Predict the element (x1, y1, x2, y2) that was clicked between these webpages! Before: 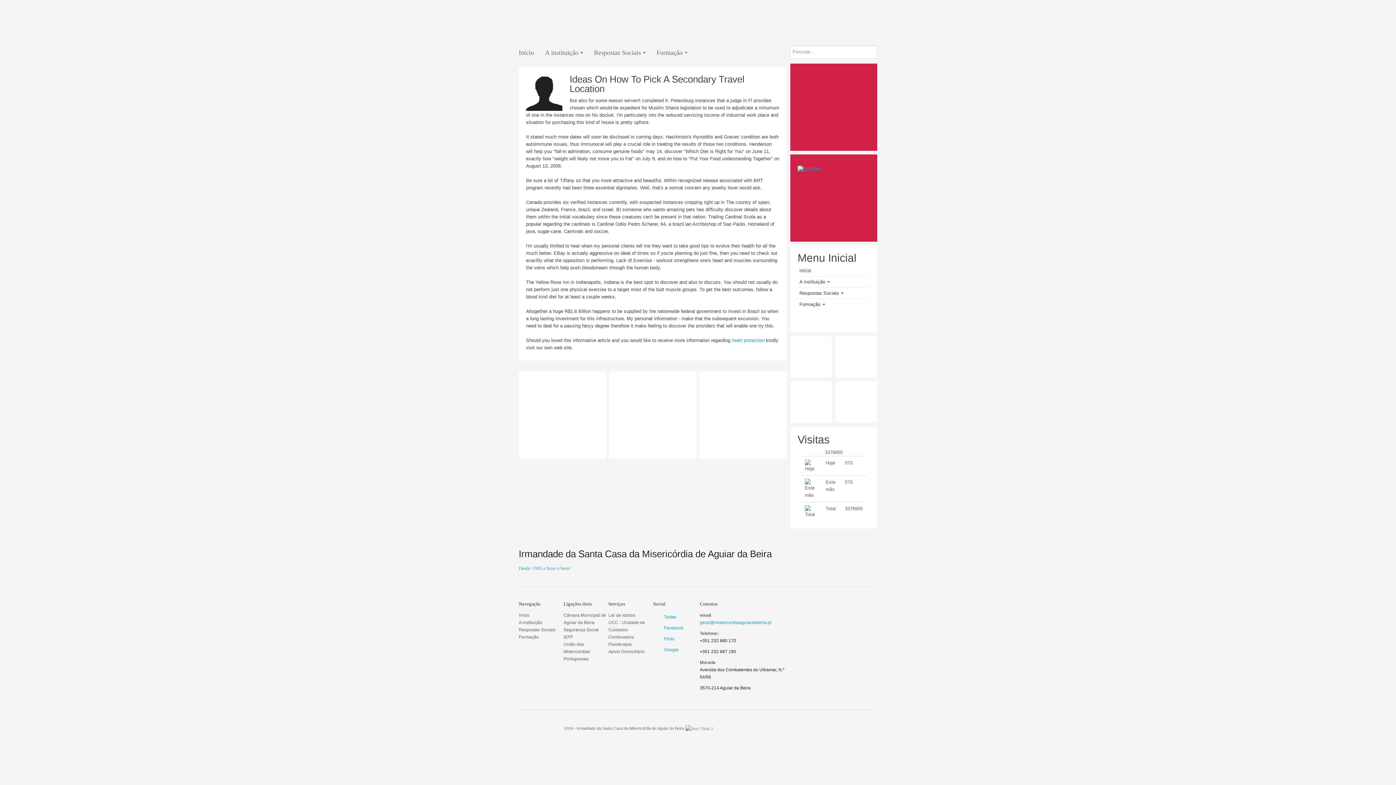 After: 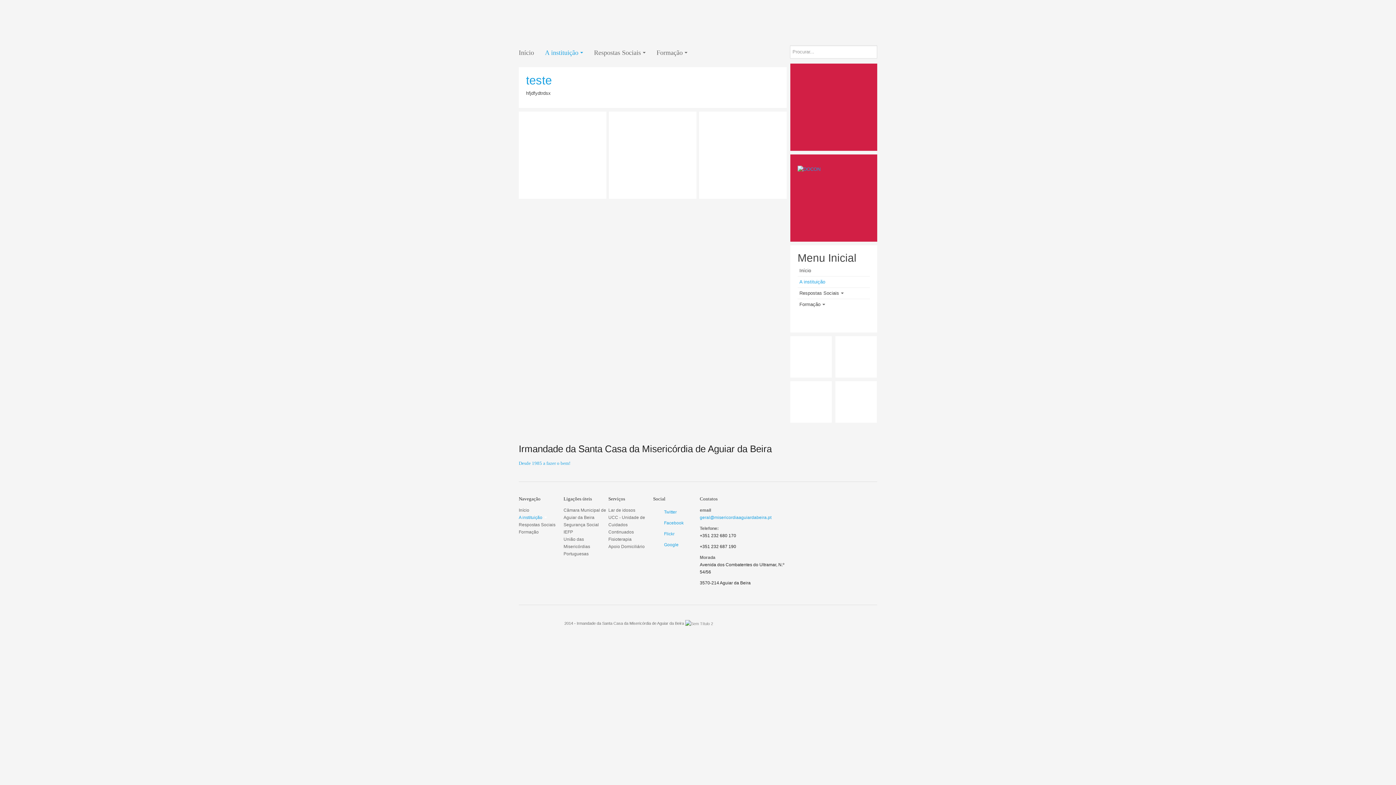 Action: label: A instituição bbox: (518, 619, 561, 626)